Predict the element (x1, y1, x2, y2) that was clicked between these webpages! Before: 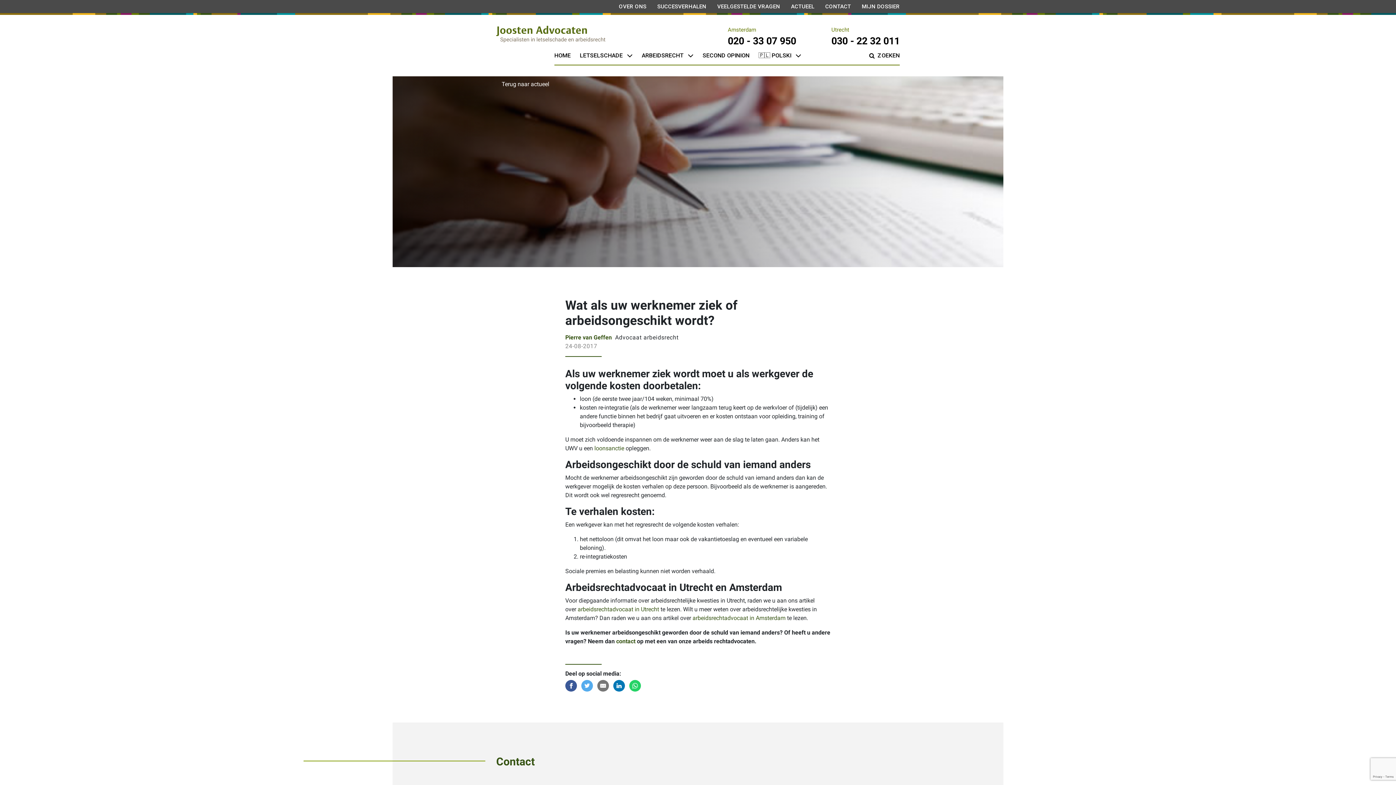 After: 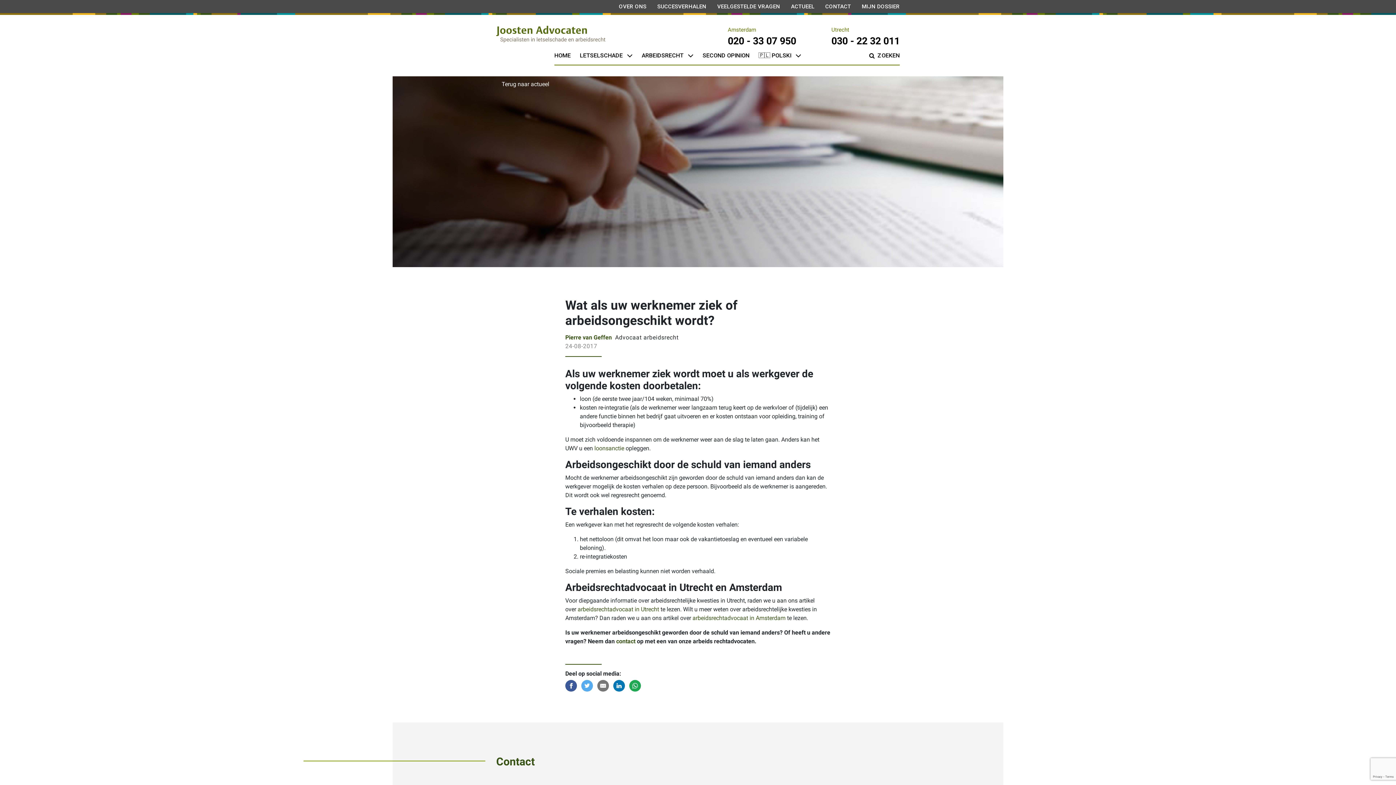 Action: bbox: (629, 680, 641, 692)